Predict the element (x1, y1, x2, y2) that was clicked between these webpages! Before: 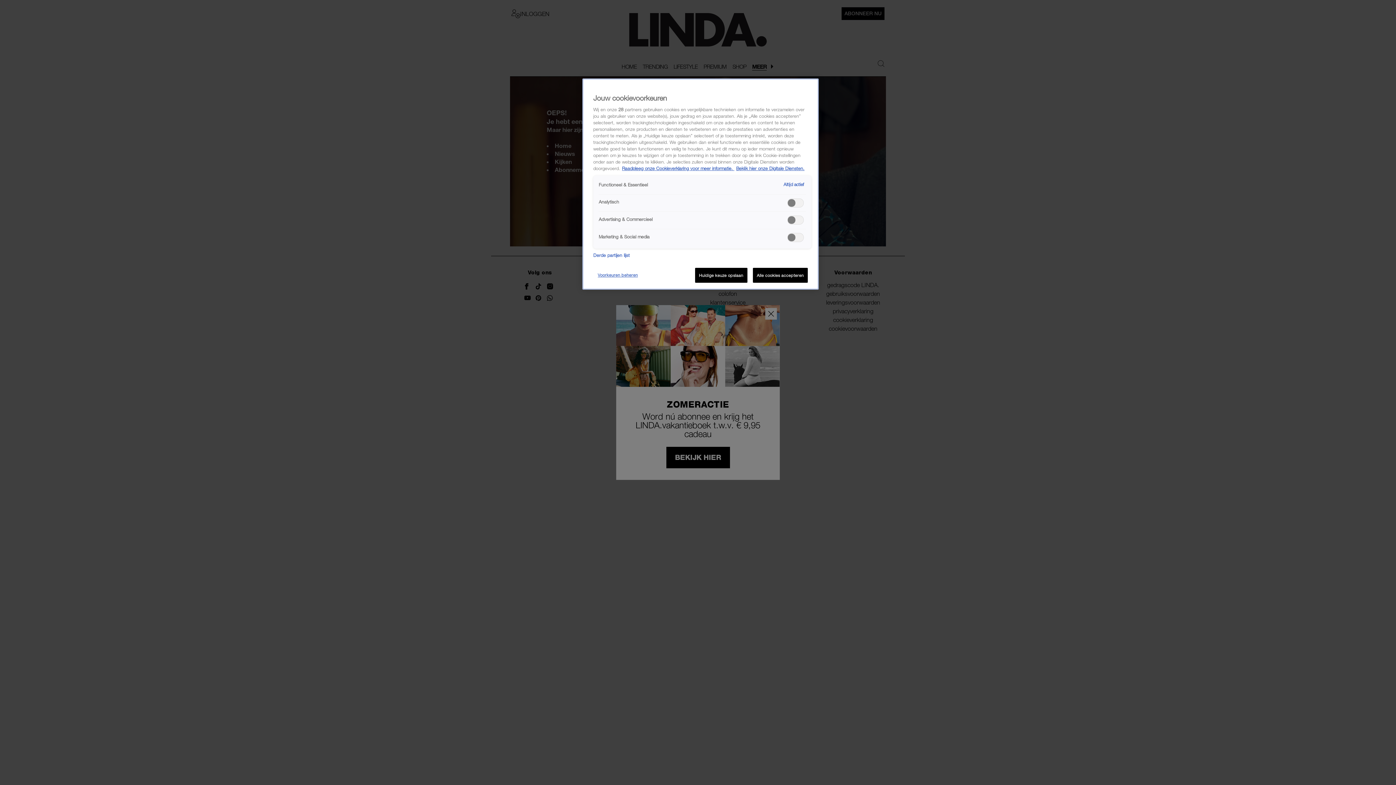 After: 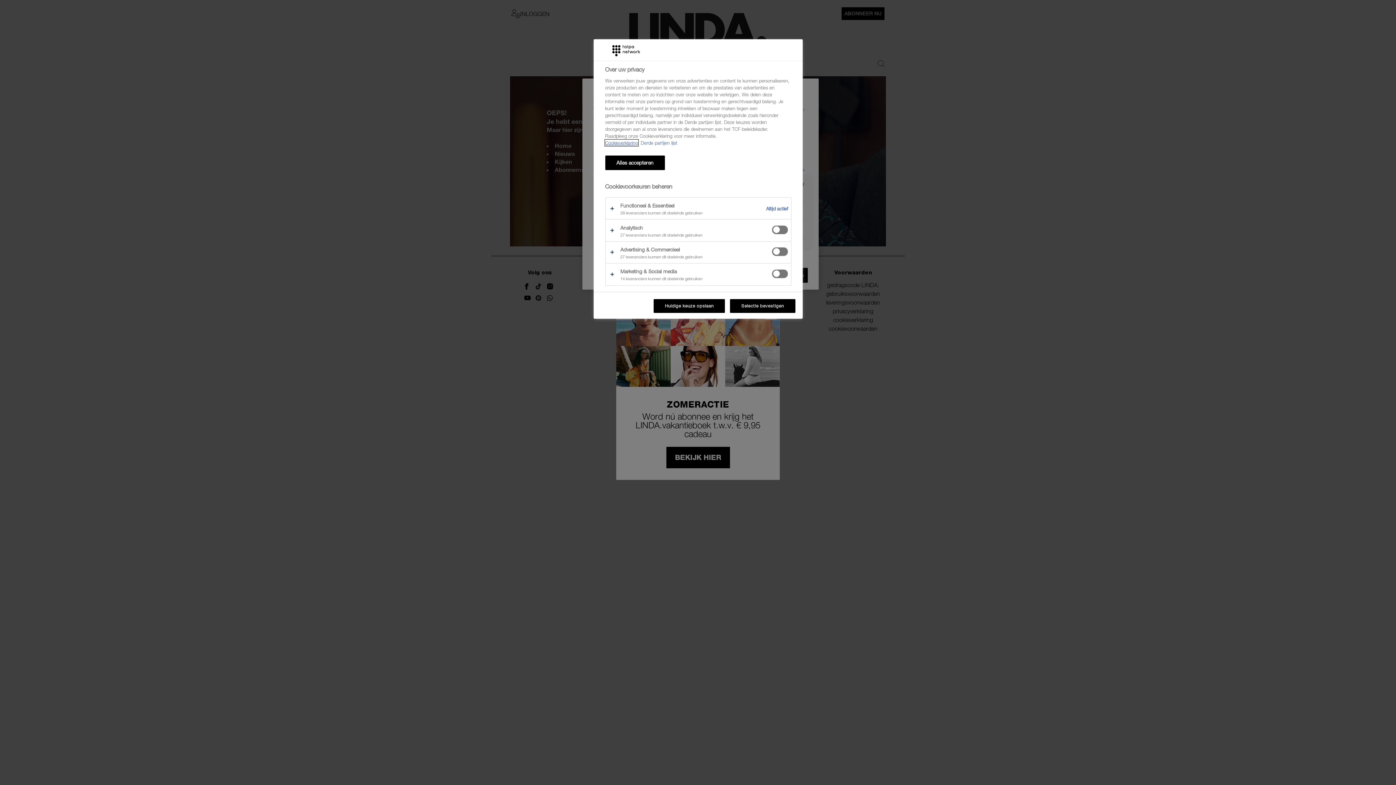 Action: bbox: (593, 268, 642, 282) label: Voorkeuren beheren